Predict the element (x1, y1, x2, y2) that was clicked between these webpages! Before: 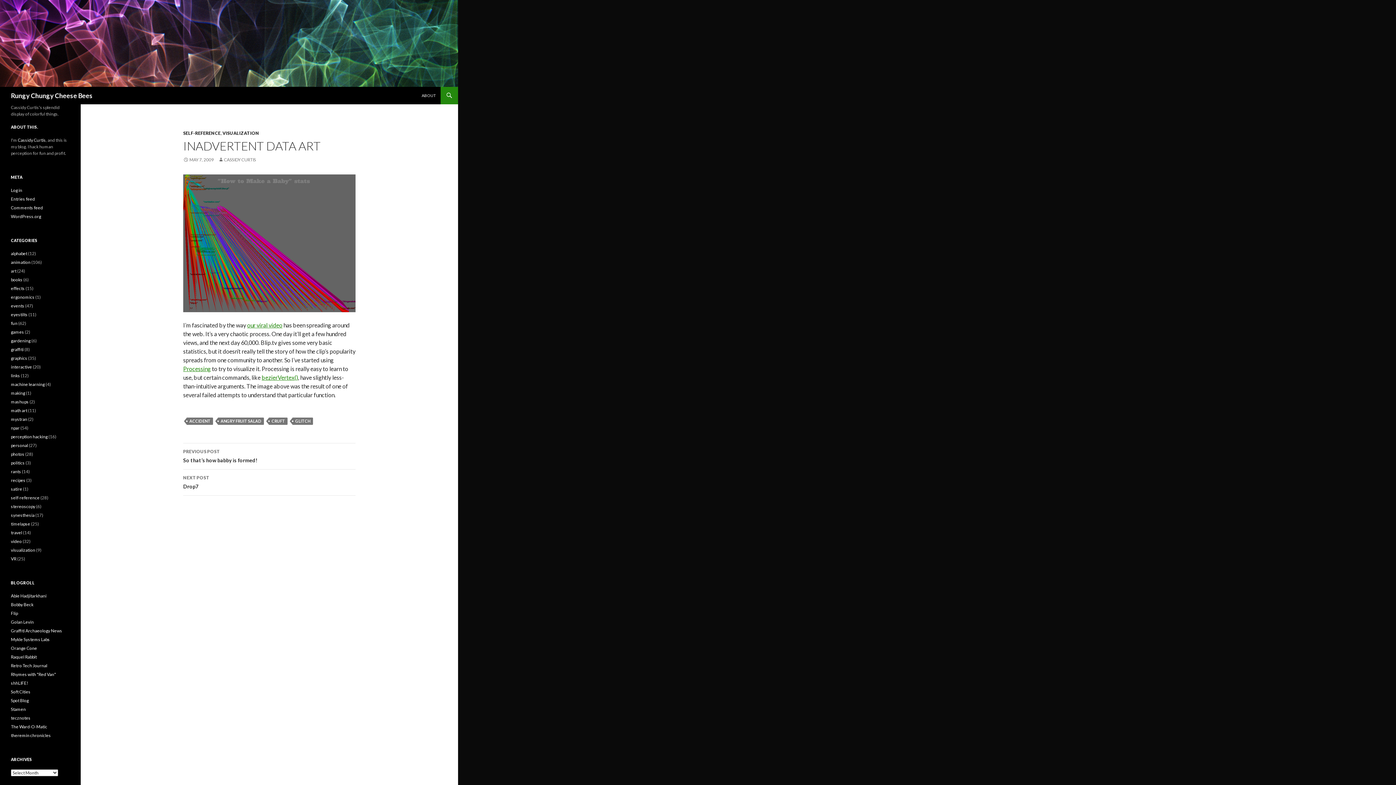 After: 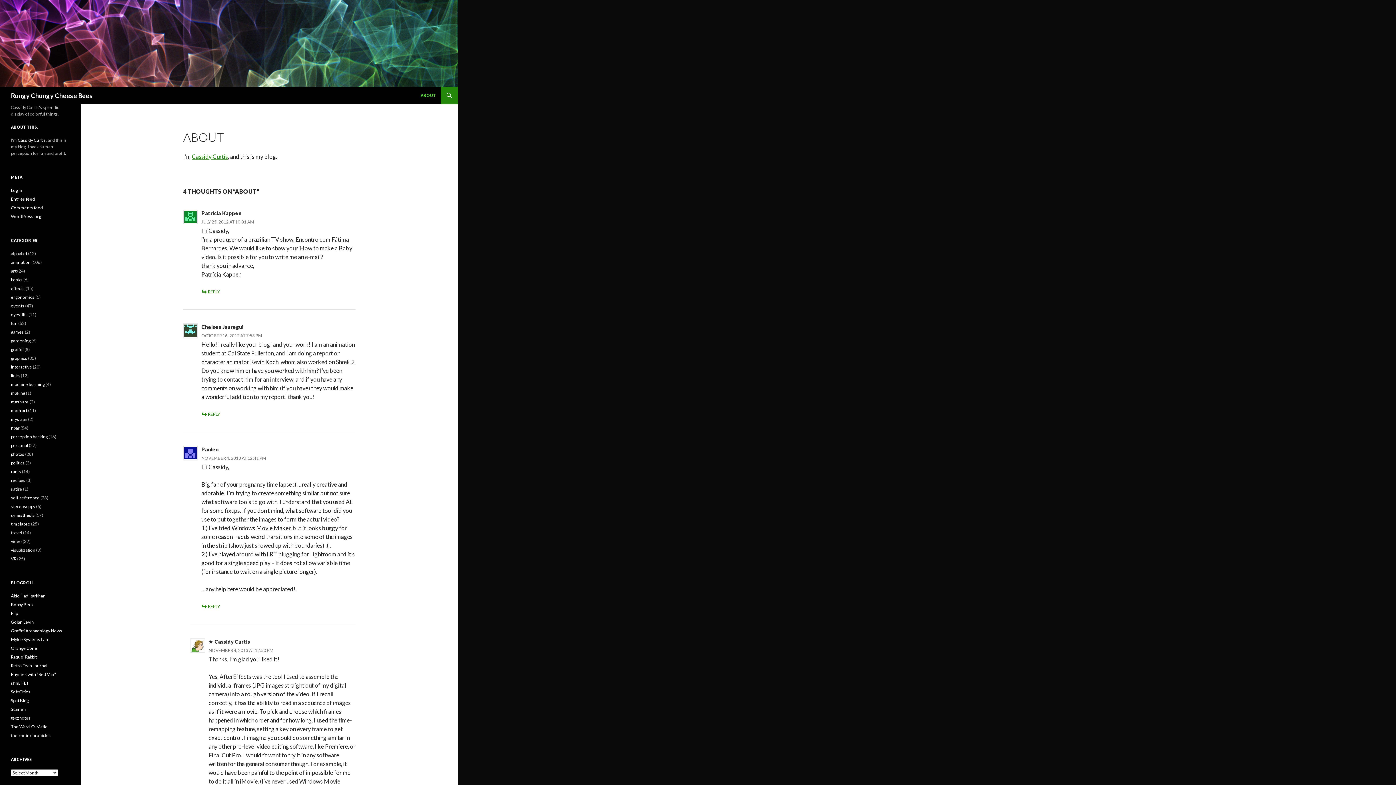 Action: bbox: (417, 86, 440, 104) label: ABOUT